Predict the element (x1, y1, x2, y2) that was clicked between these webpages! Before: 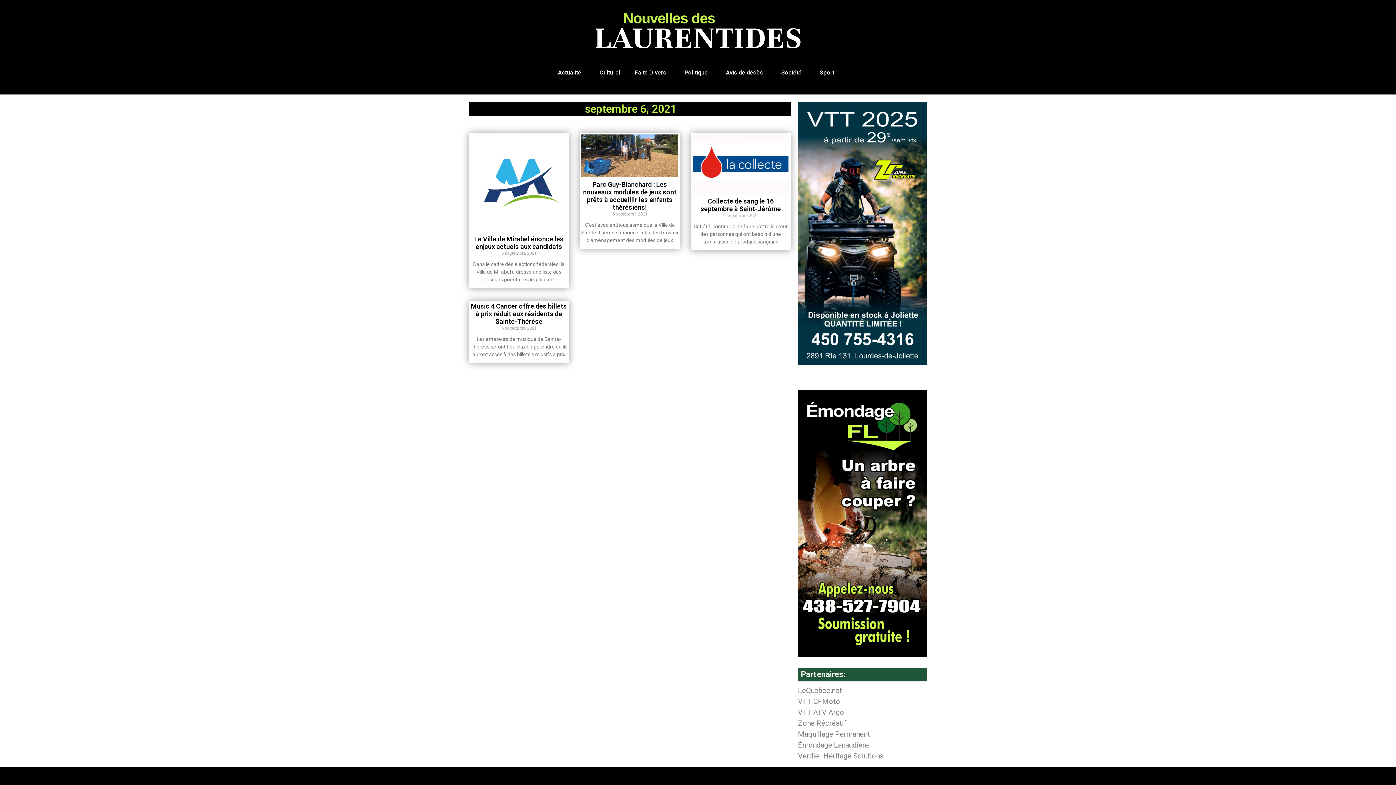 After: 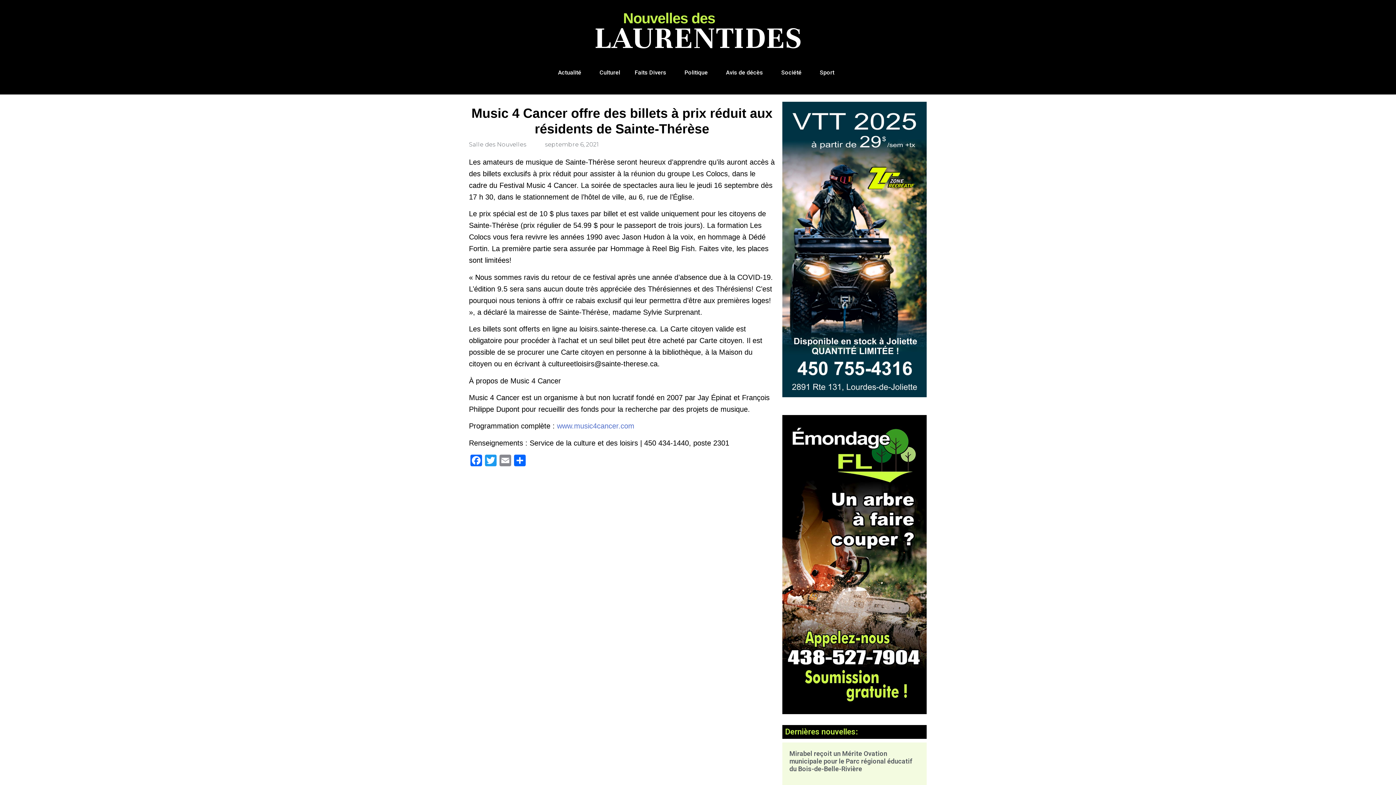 Action: label: Music 4 Cancer offre des billets à prix réduit aux résidents de Sainte-Thérèse bbox: (471, 302, 567, 325)